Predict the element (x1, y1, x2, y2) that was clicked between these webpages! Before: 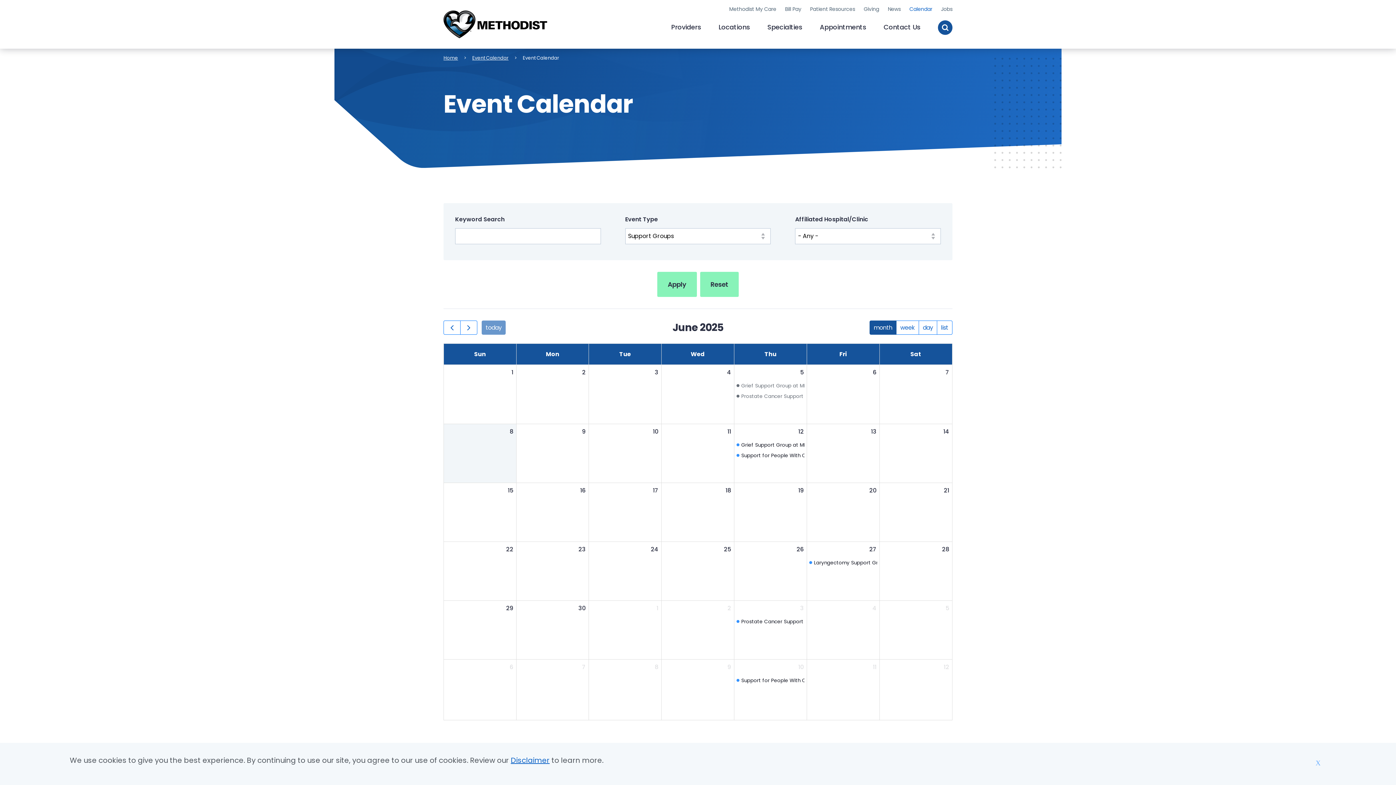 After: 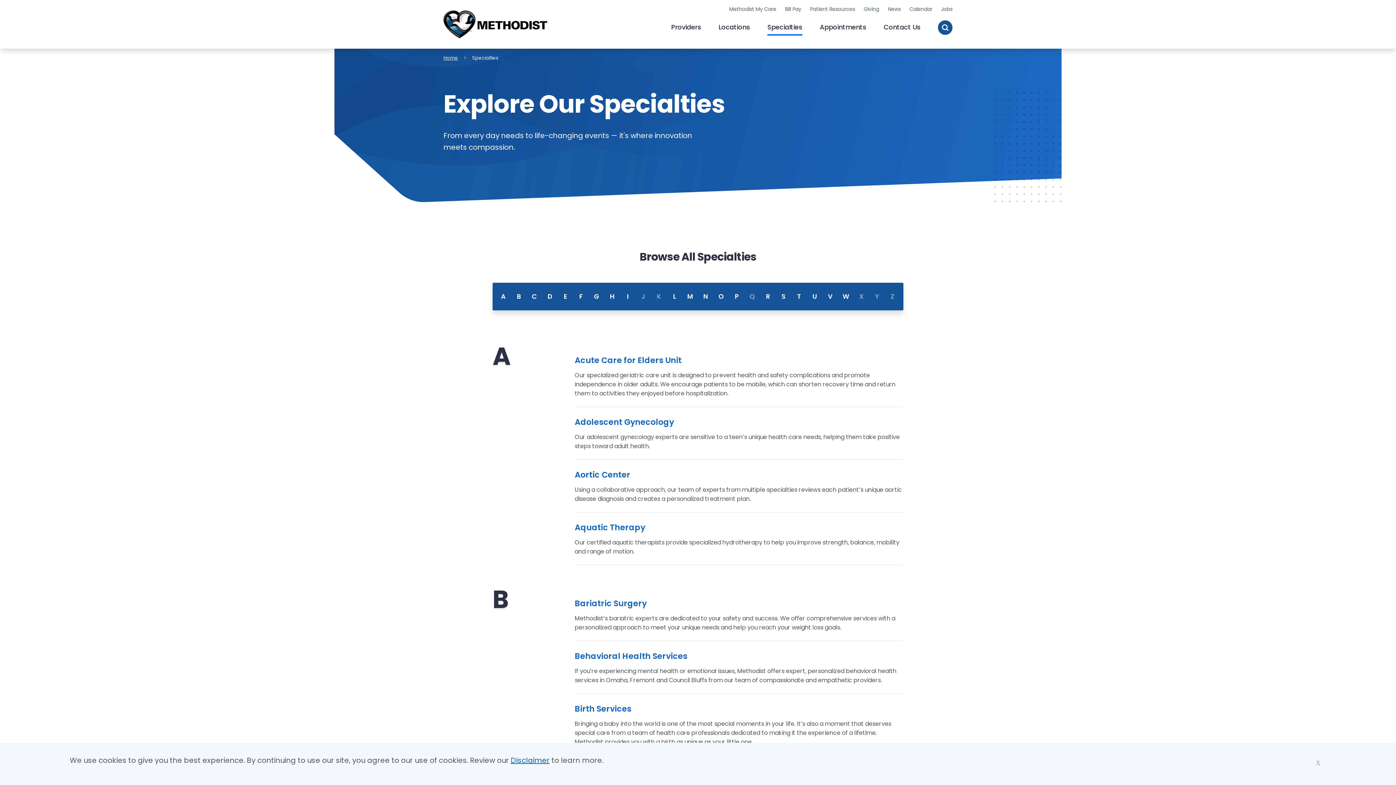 Action: label: Specialties bbox: (767, 22, 802, 34)